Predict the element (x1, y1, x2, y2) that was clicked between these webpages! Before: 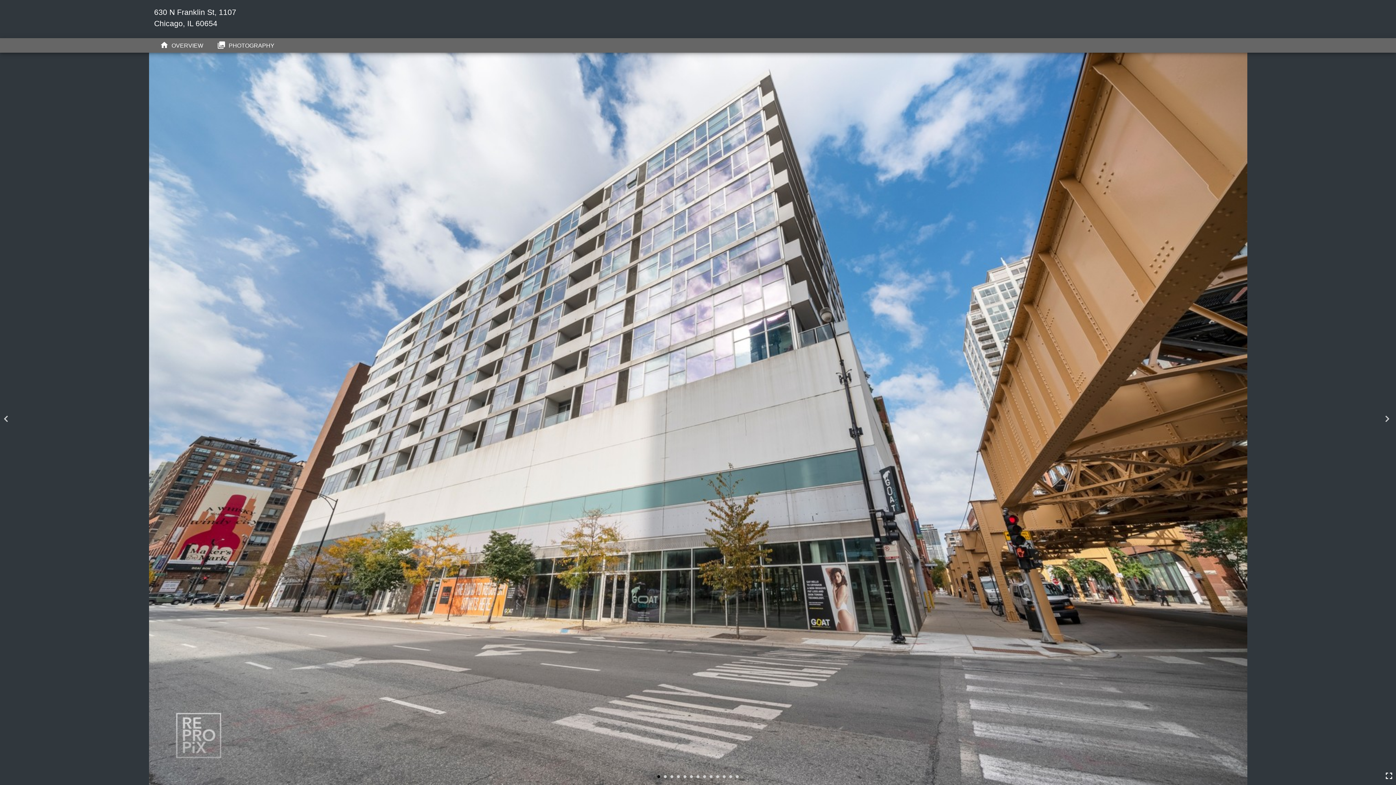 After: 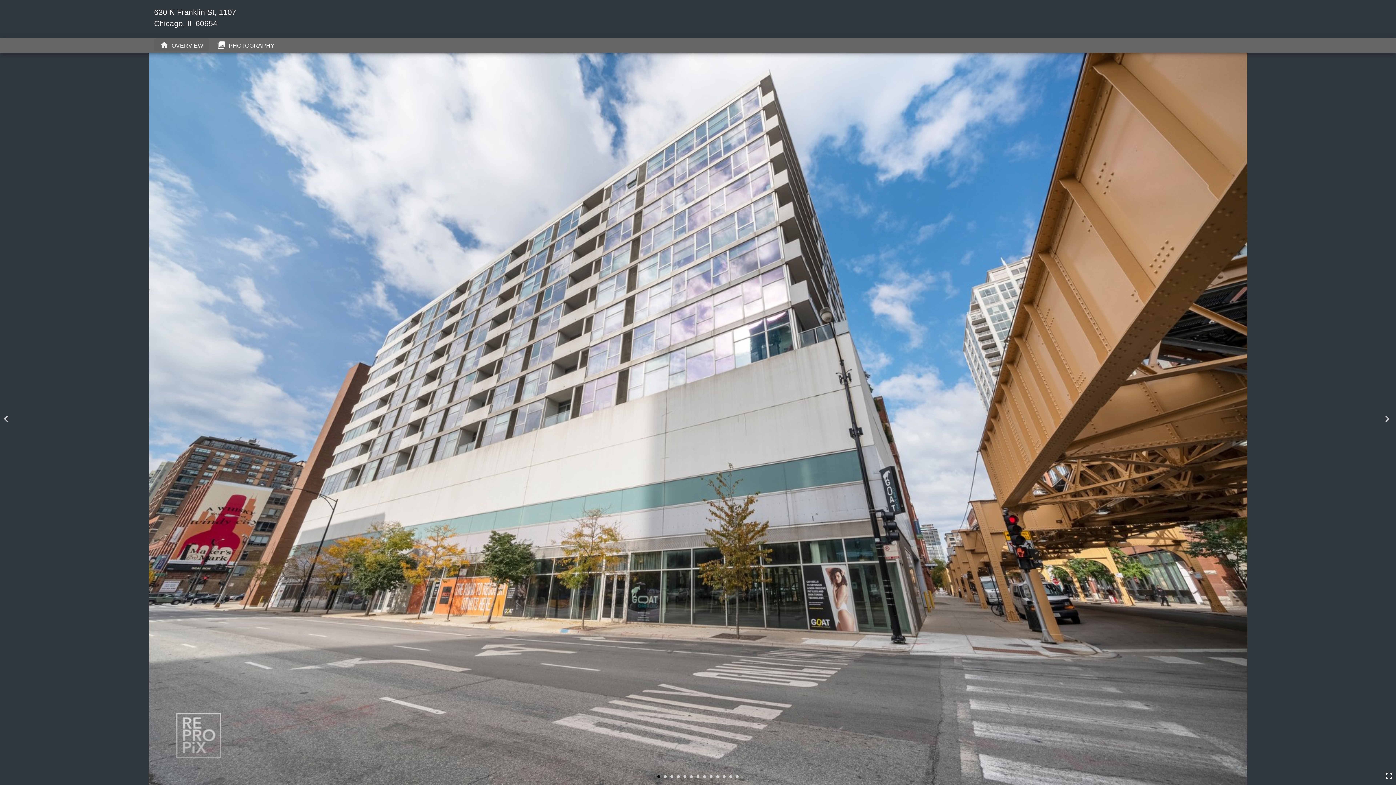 Action: label: home OVERVIEW bbox: (154, 38, 209, 51)